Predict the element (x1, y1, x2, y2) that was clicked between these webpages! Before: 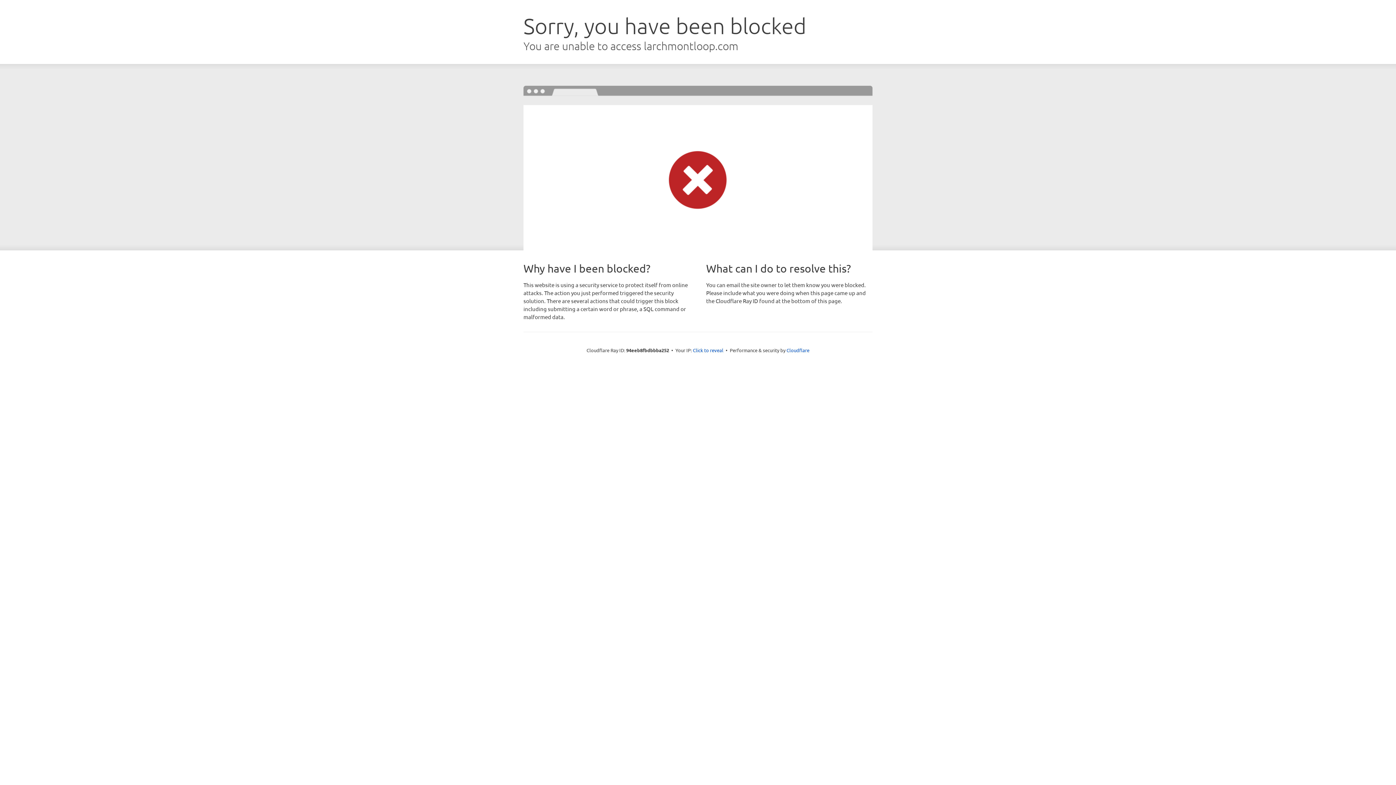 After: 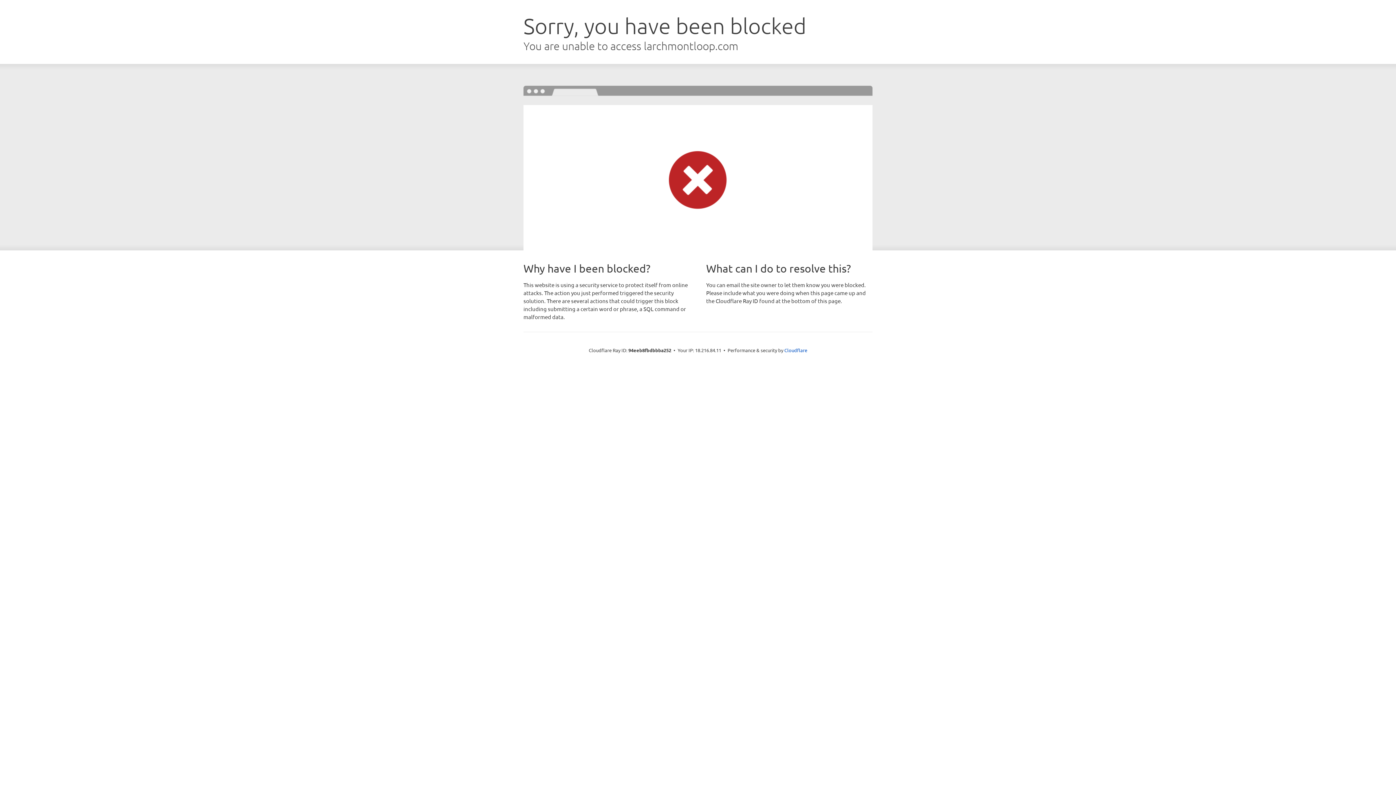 Action: bbox: (693, 346, 723, 353) label: Click to reveal